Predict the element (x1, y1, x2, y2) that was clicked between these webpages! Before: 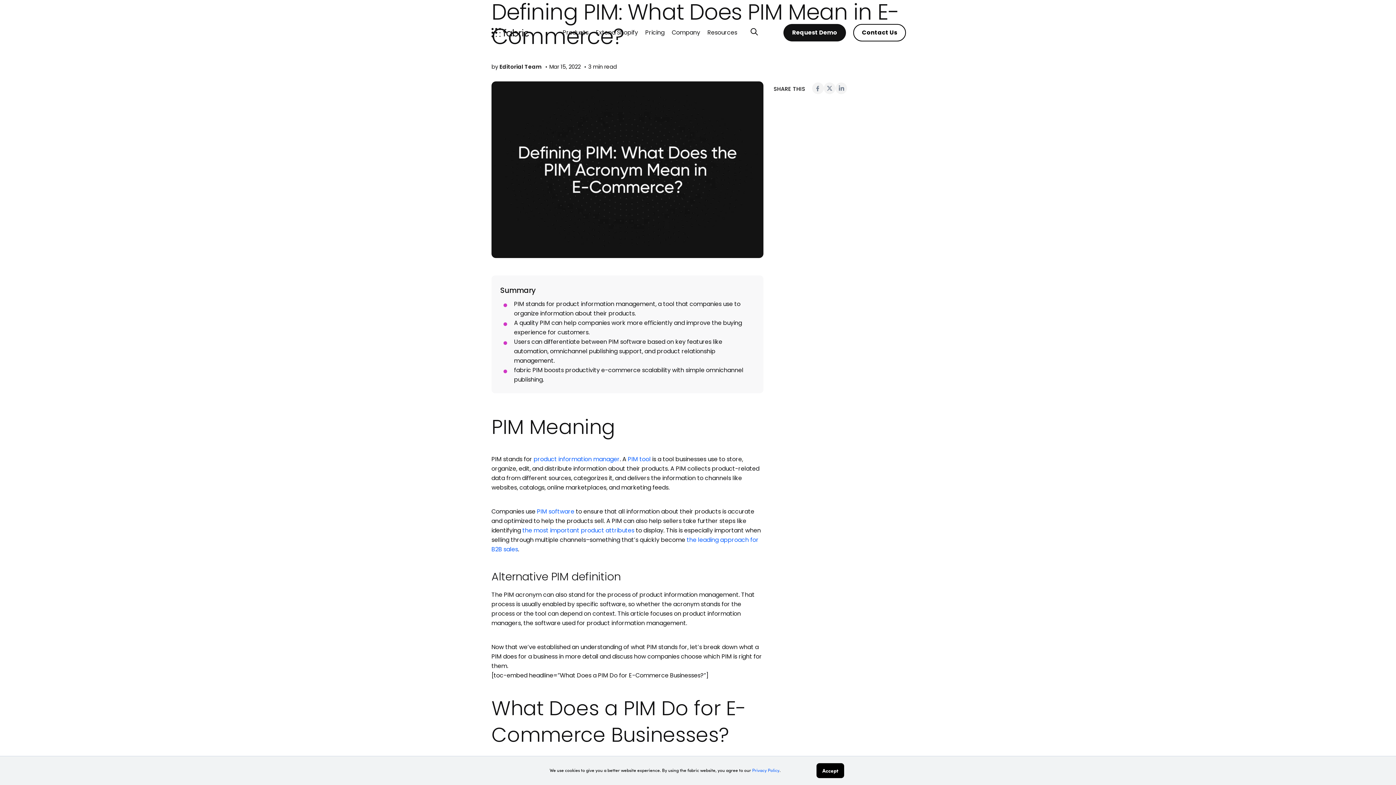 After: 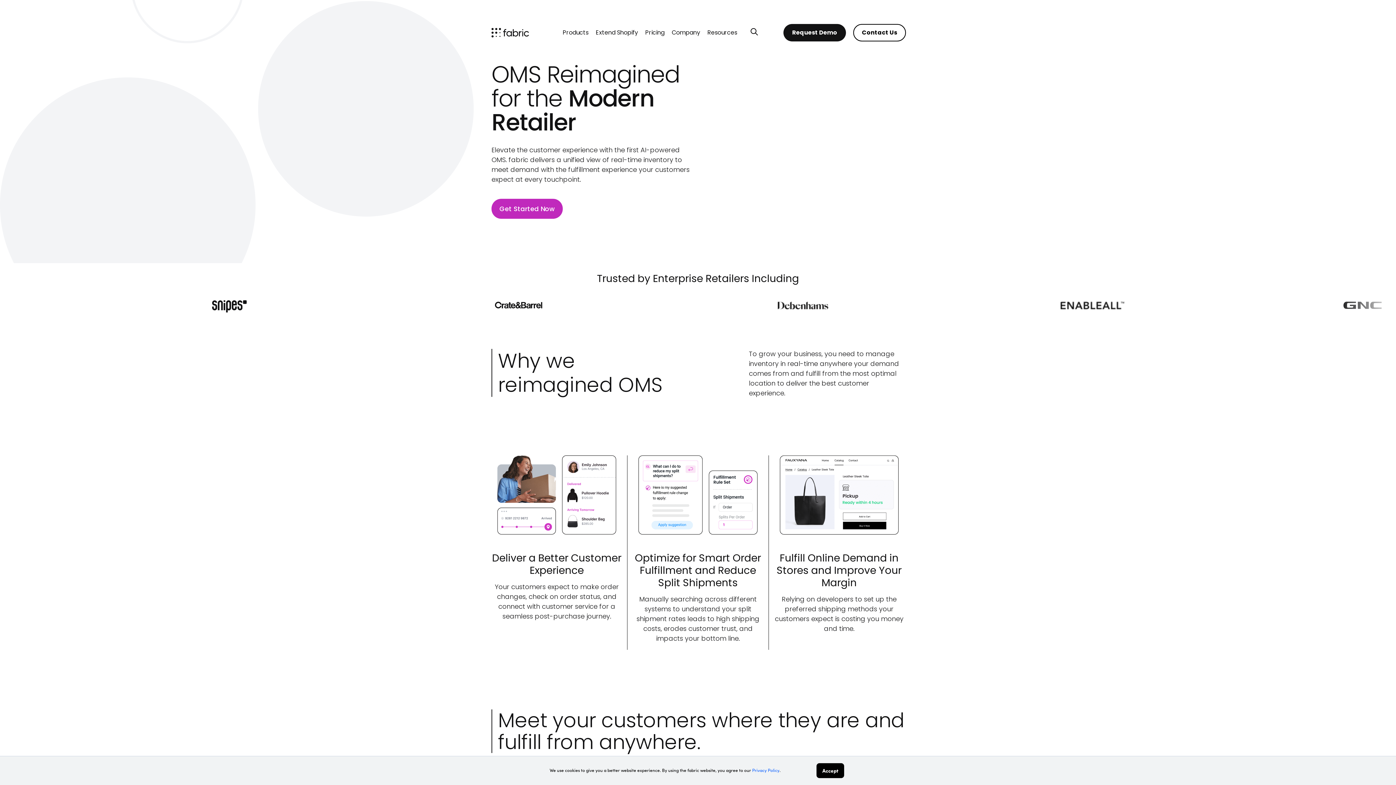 Action: bbox: (491, 27, 529, 37)